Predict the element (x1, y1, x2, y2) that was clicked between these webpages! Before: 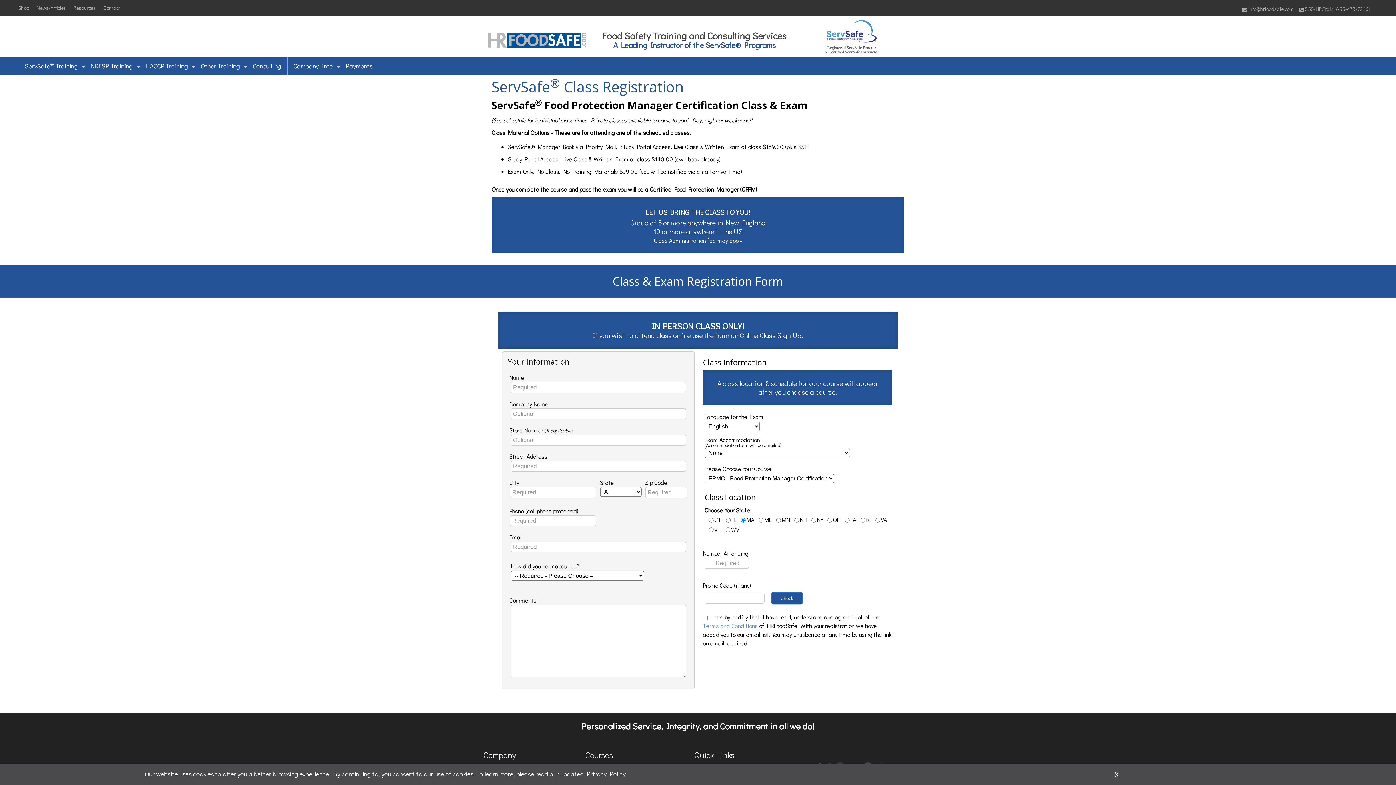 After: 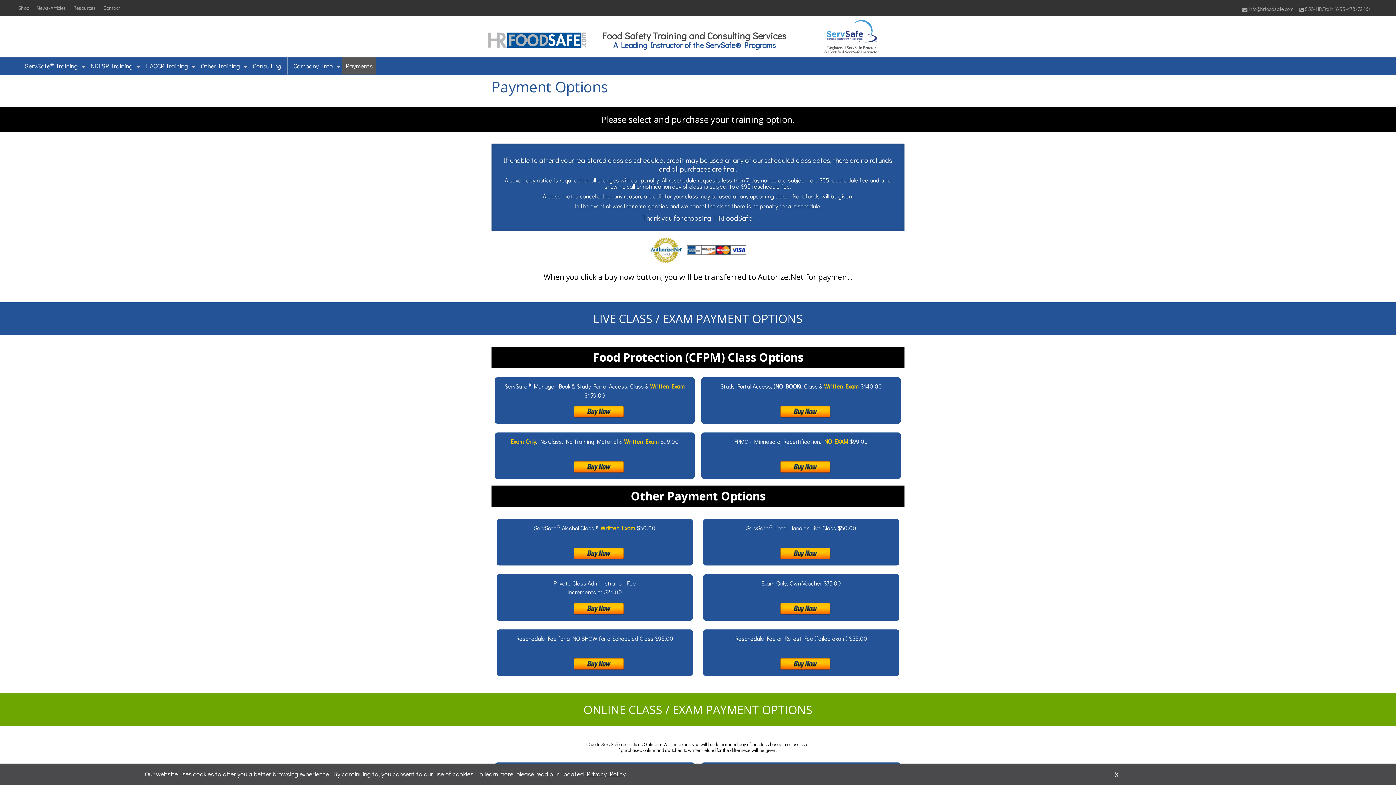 Action: bbox: (342, 57, 376, 74) label: Payments